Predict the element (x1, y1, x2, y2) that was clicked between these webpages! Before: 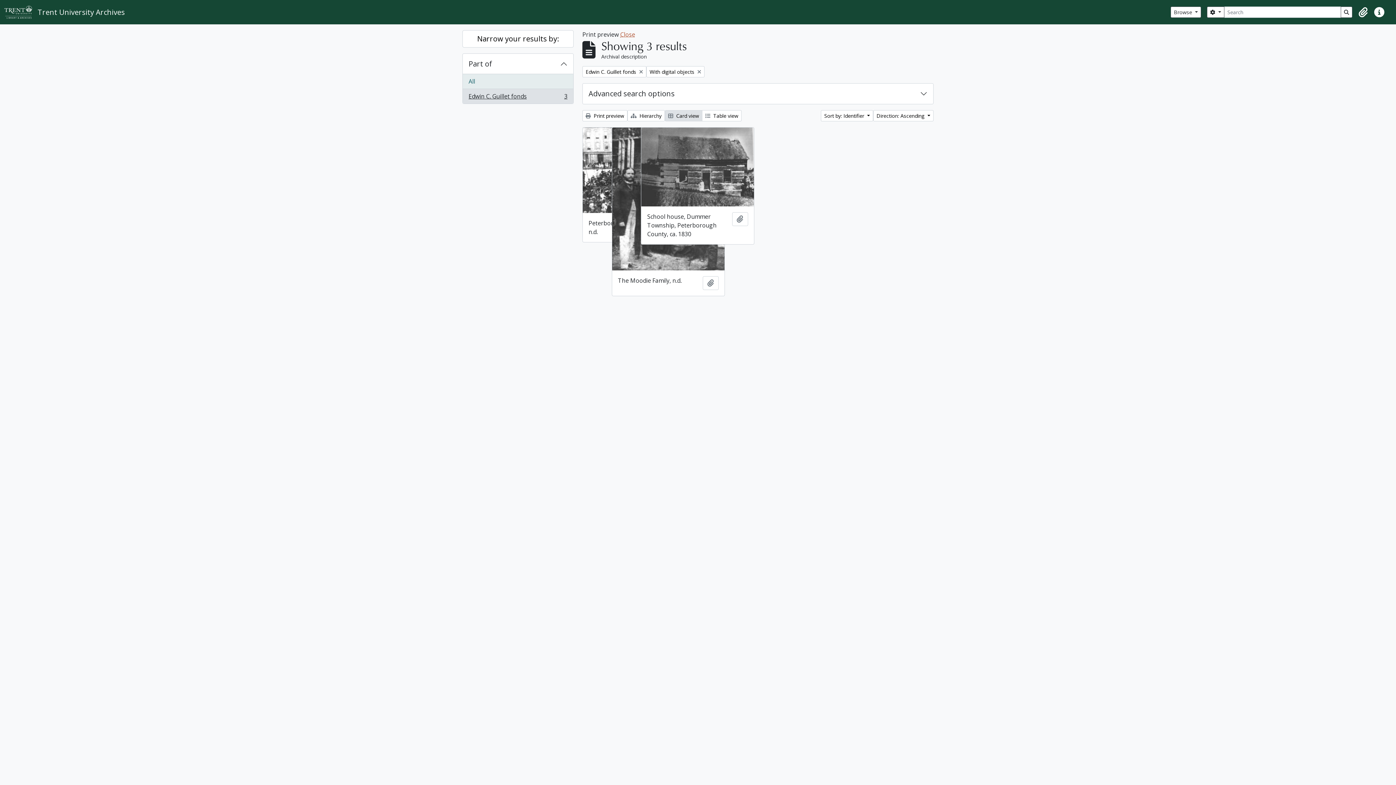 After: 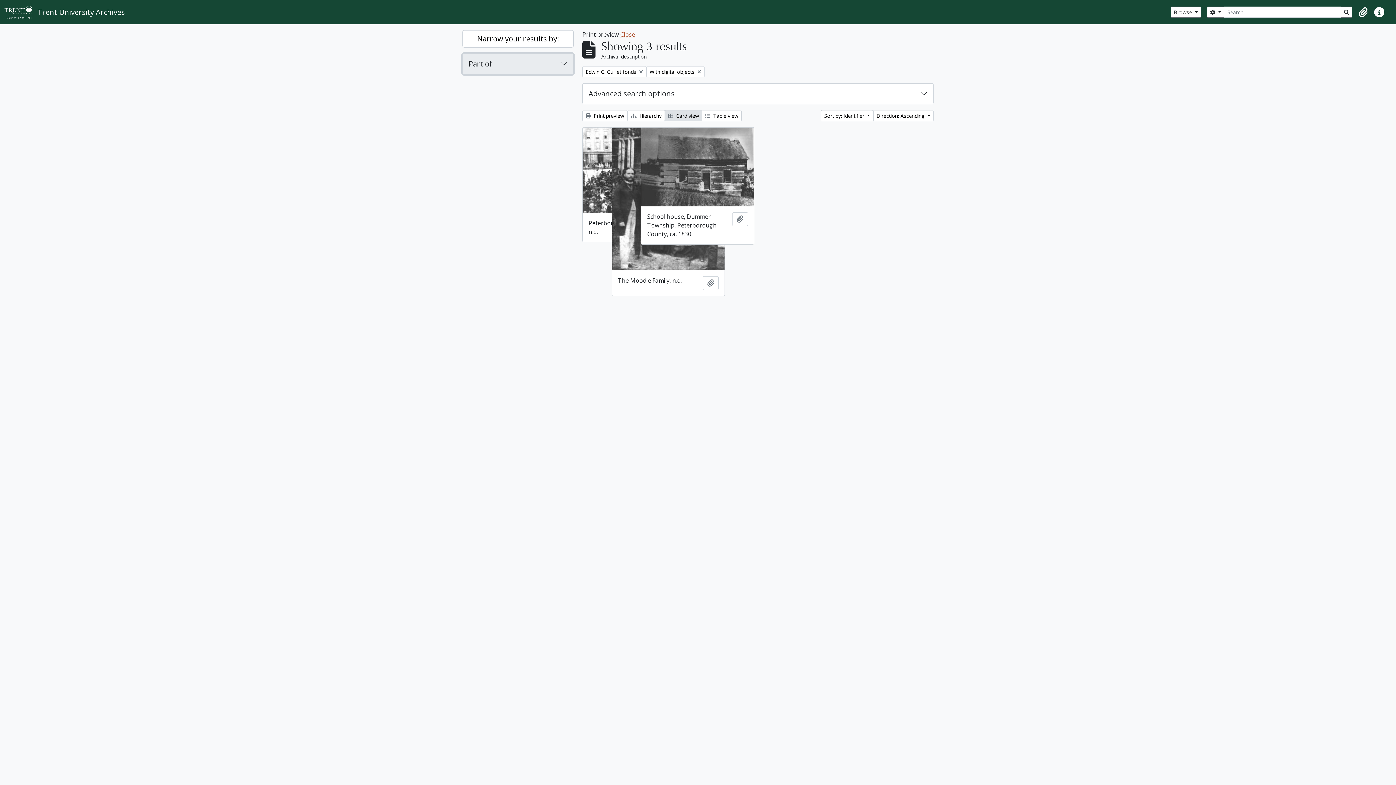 Action: bbox: (462, 53, 573, 74) label: Part of